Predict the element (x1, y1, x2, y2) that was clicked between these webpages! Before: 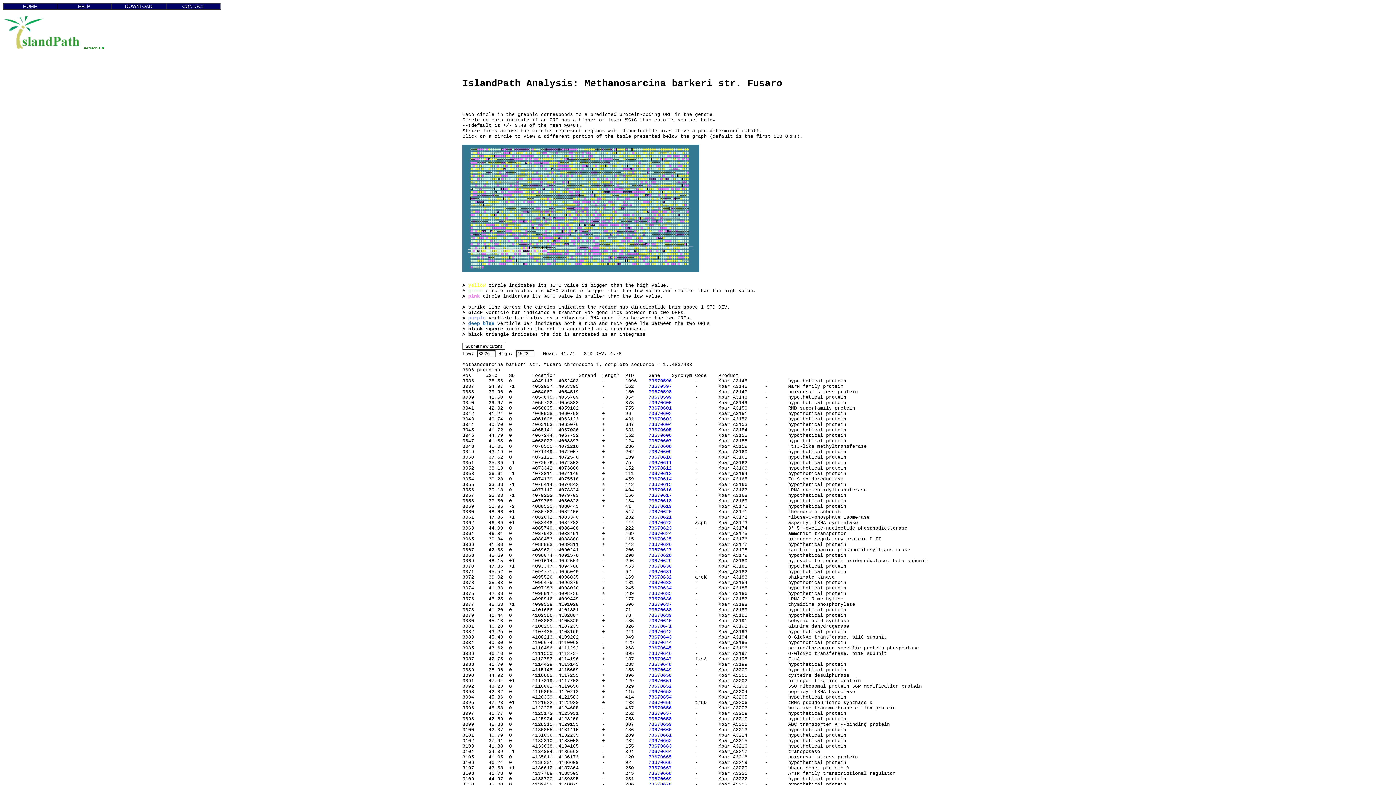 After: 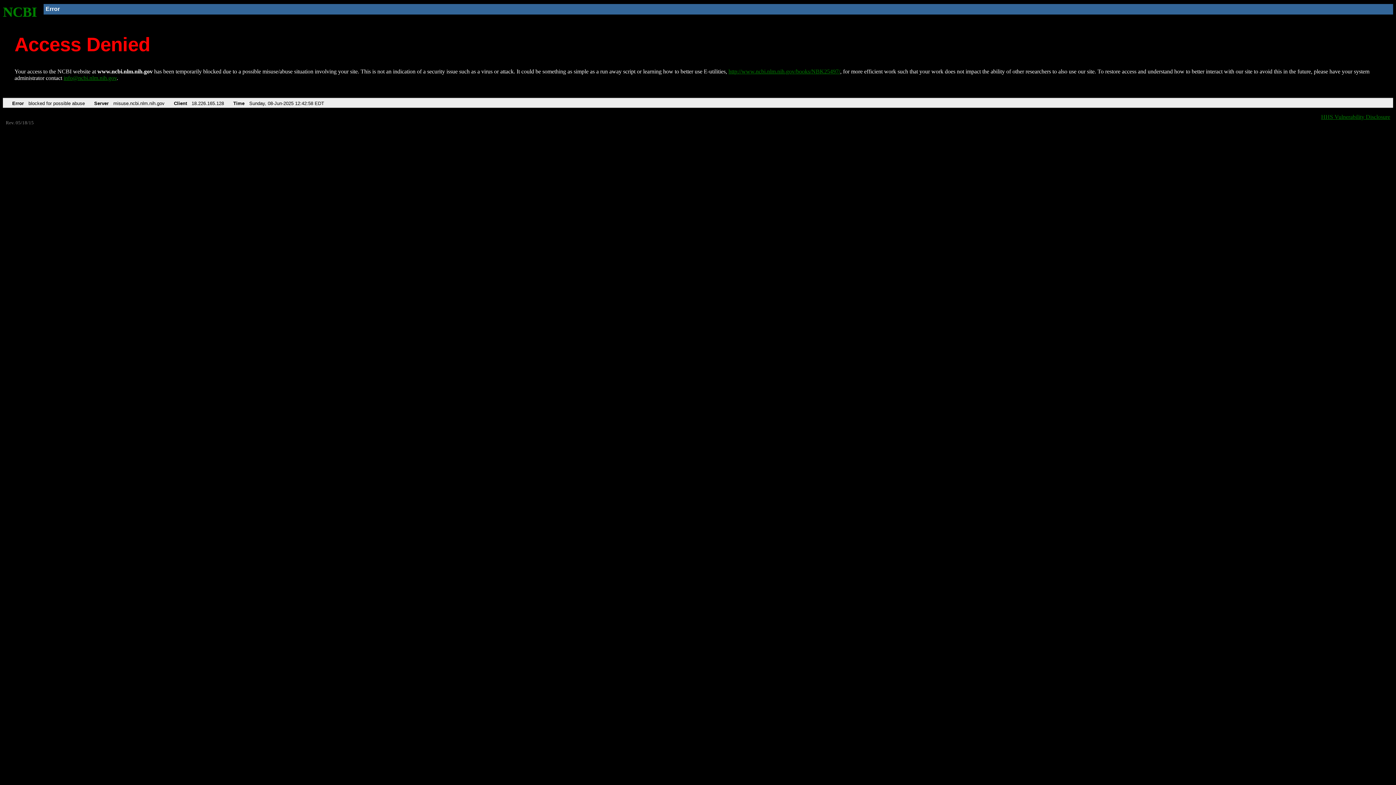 Action: label: 73670639 bbox: (648, 613, 672, 618)